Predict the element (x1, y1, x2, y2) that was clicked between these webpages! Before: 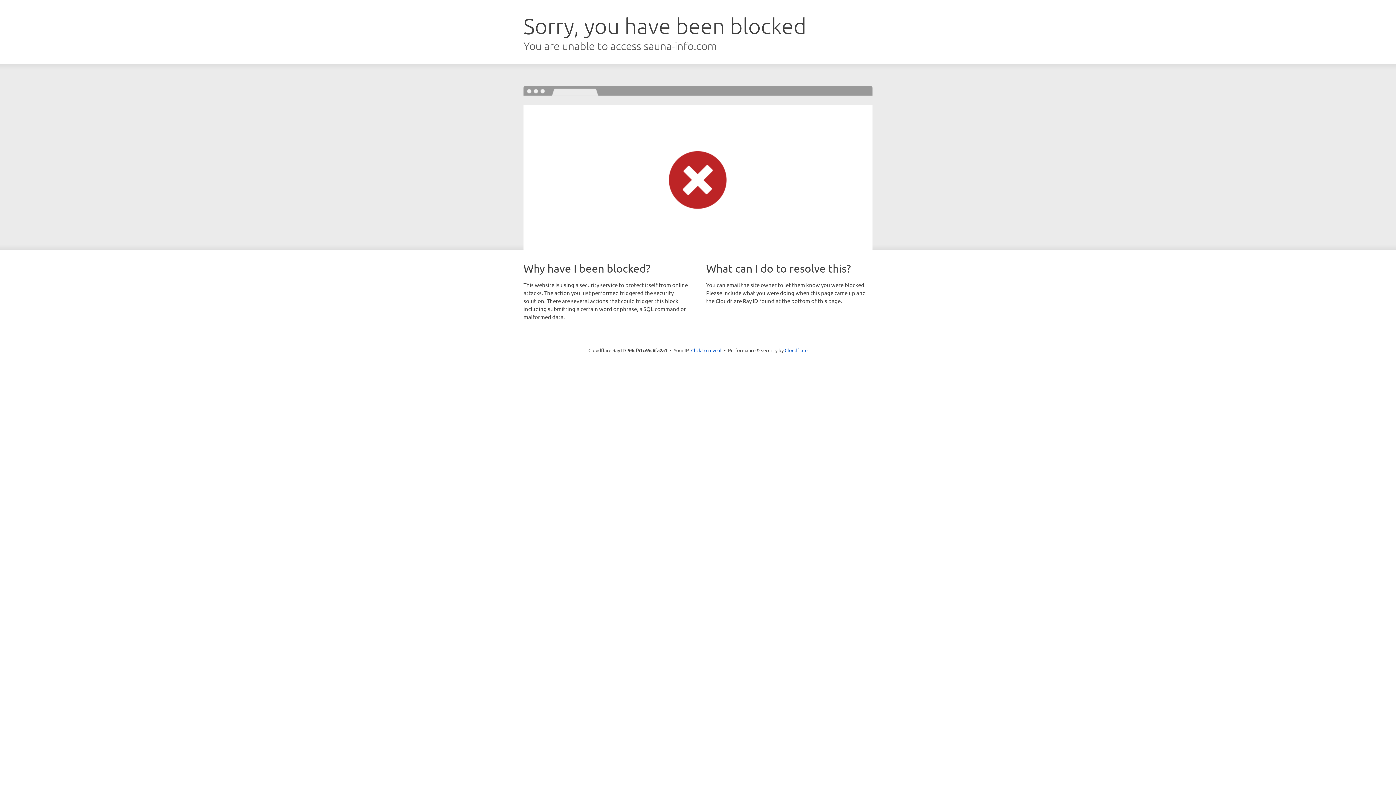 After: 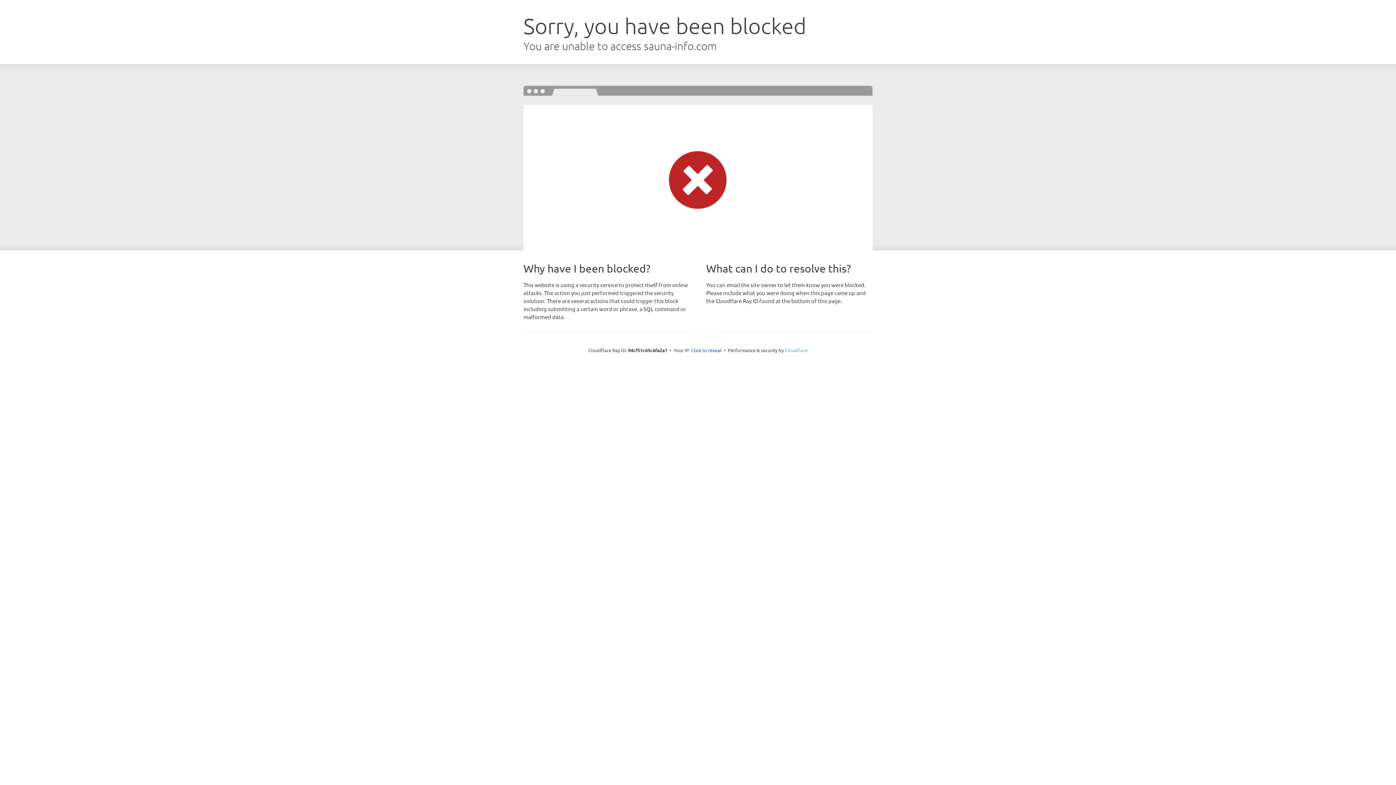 Action: bbox: (784, 347, 807, 353) label: Cloudflare